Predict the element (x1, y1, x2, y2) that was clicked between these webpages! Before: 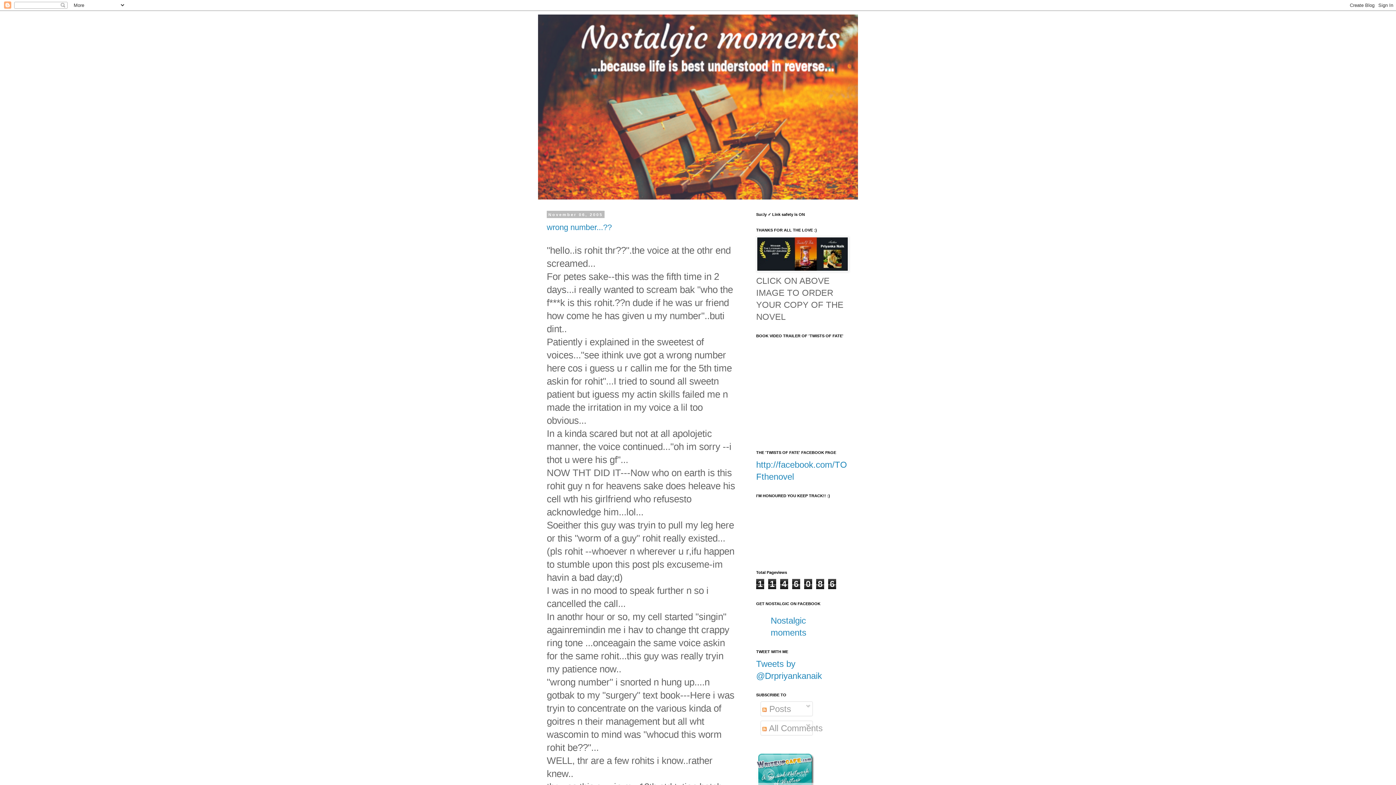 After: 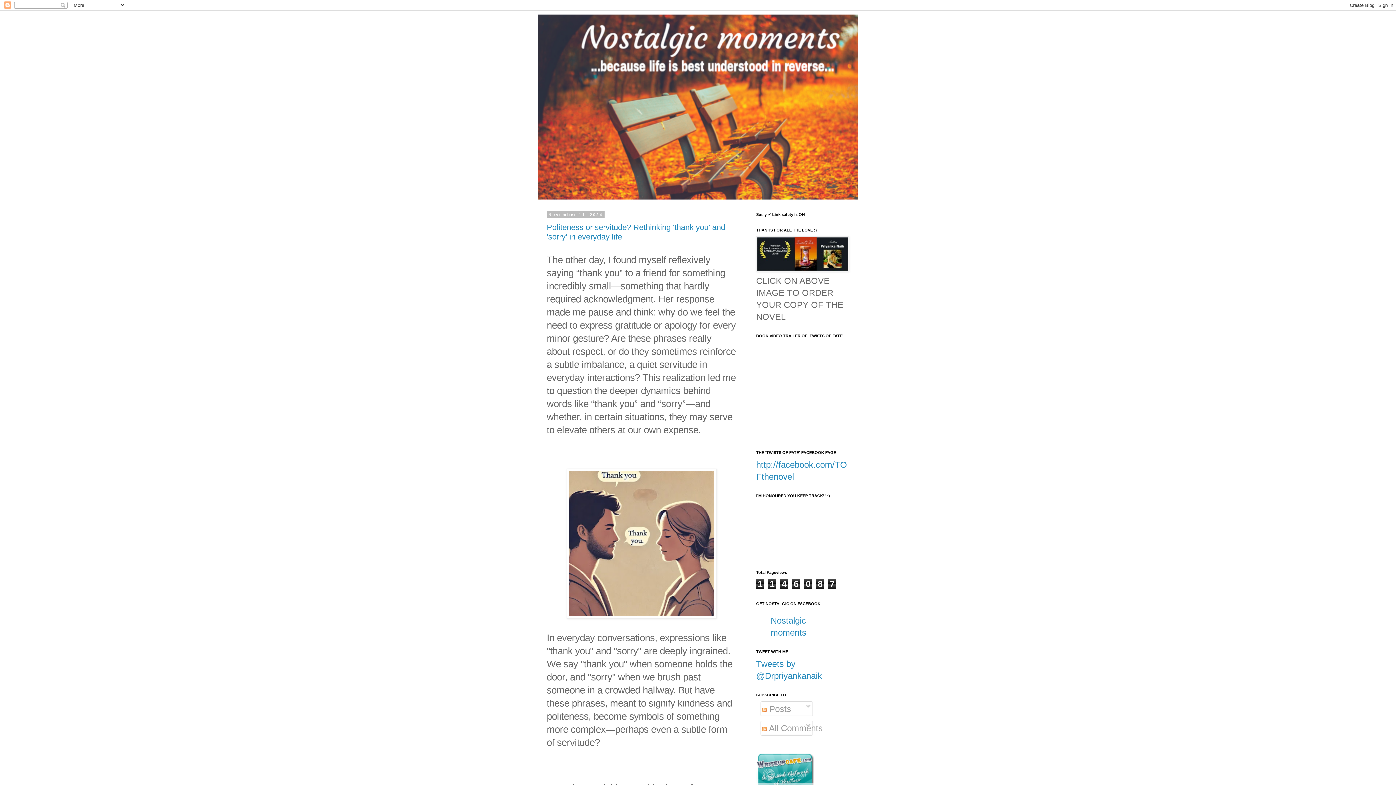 Action: bbox: (538, 14, 858, 199)